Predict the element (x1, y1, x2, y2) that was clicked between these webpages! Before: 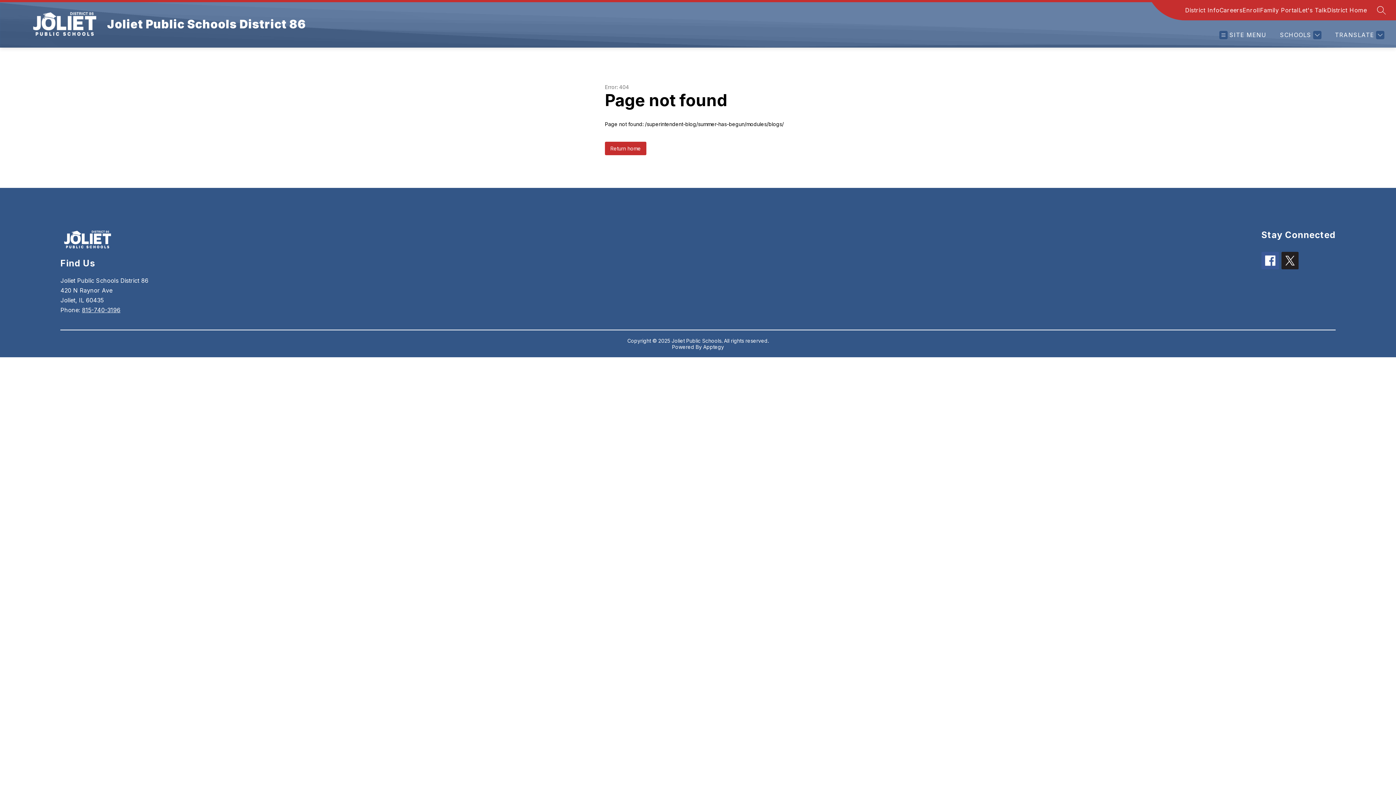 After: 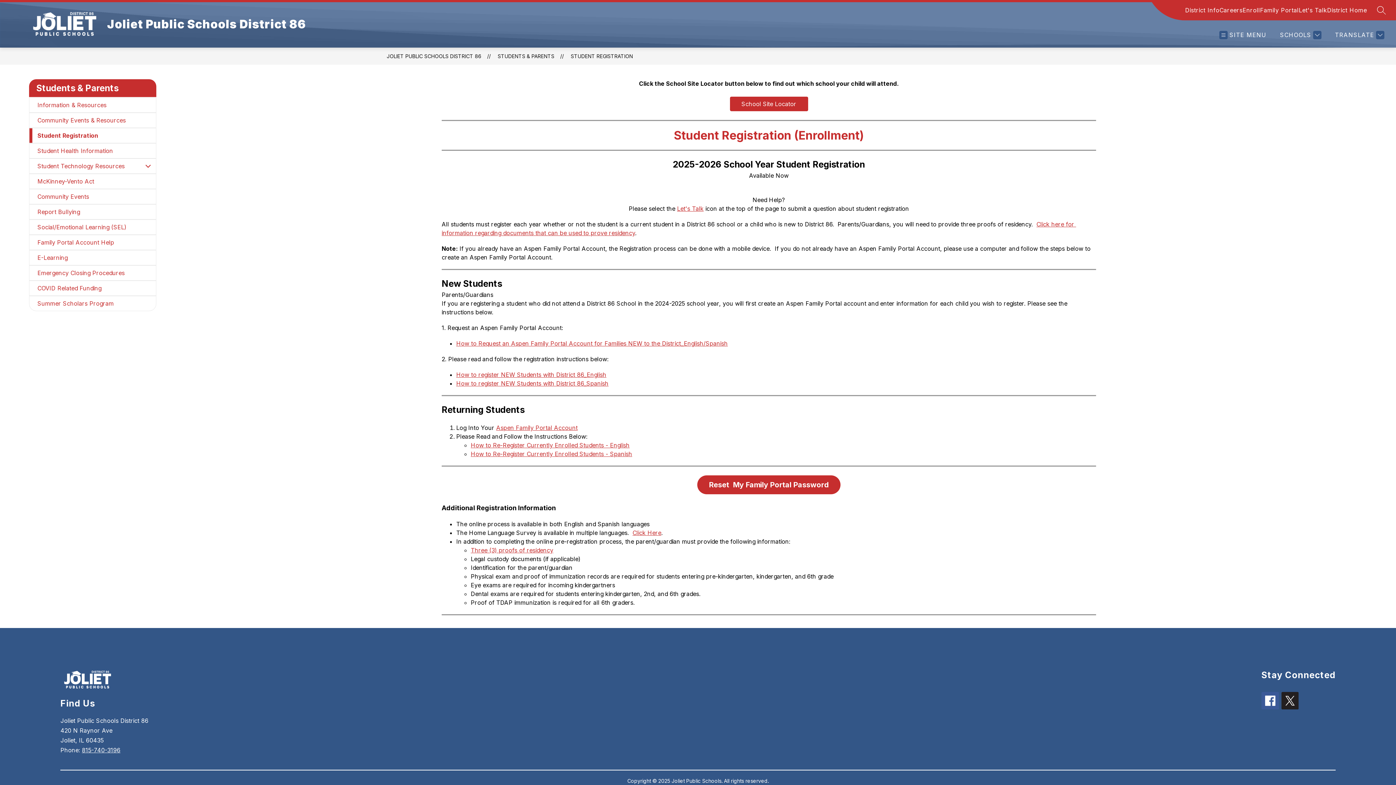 Action: bbox: (1242, 5, 1260, 14) label: Enroll